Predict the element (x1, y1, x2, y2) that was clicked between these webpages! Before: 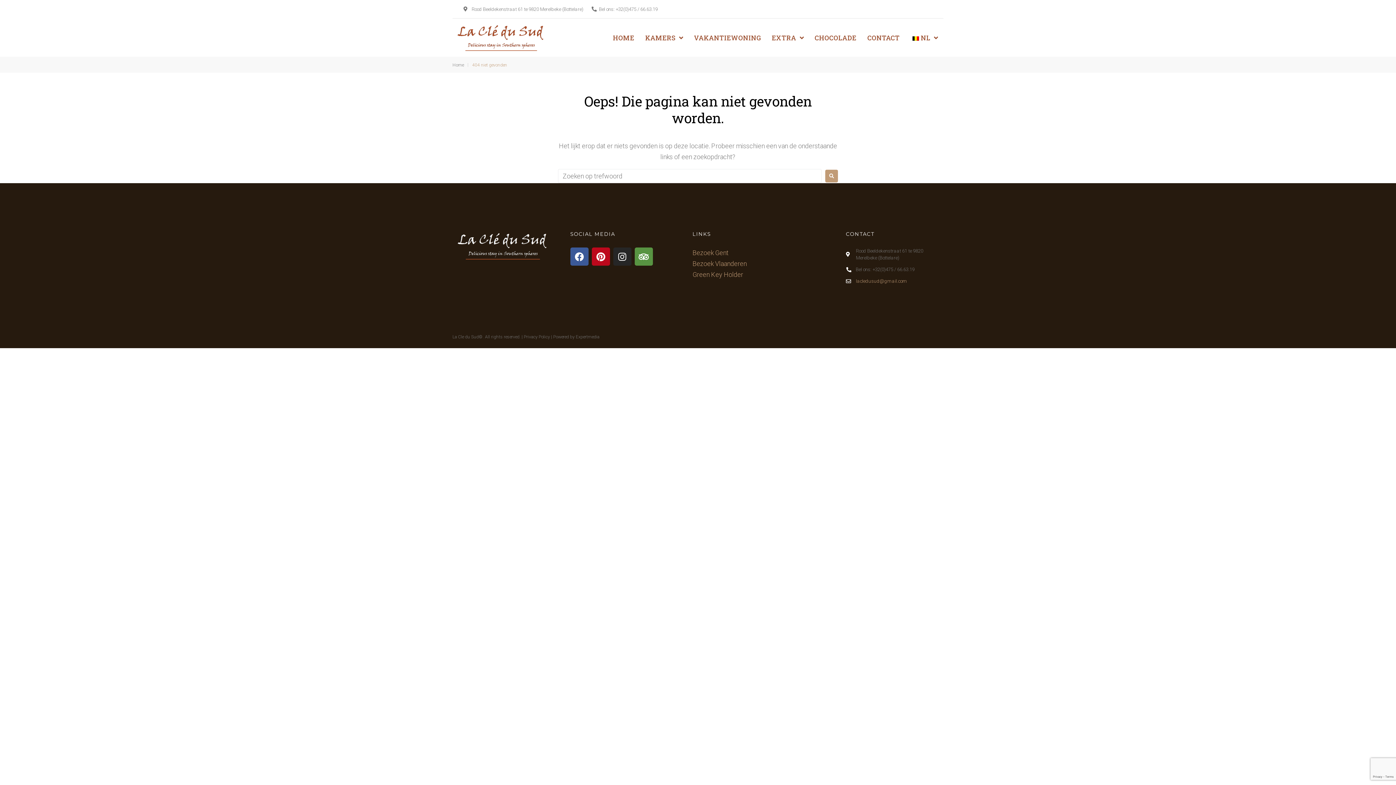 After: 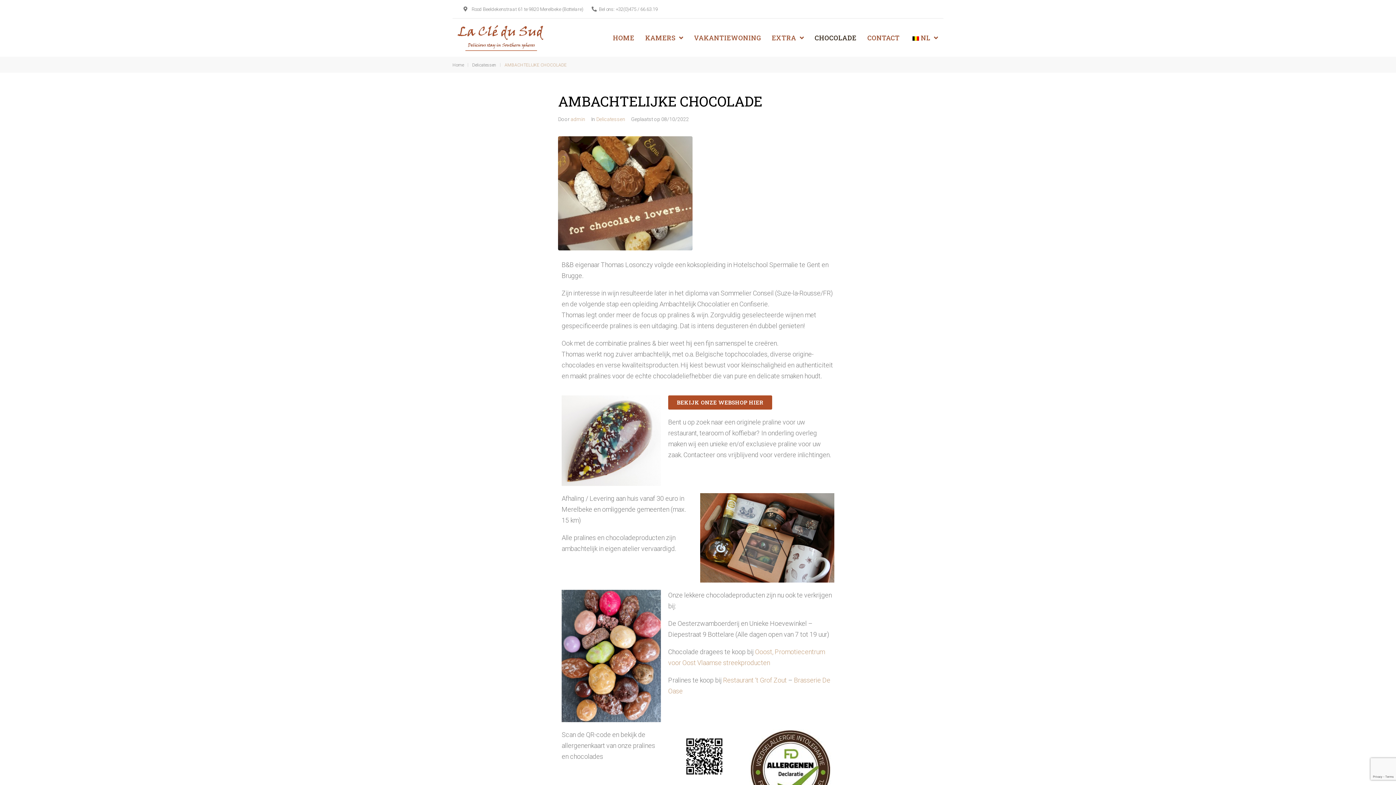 Action: bbox: (809, 29, 862, 46) label: CHOCOLADE